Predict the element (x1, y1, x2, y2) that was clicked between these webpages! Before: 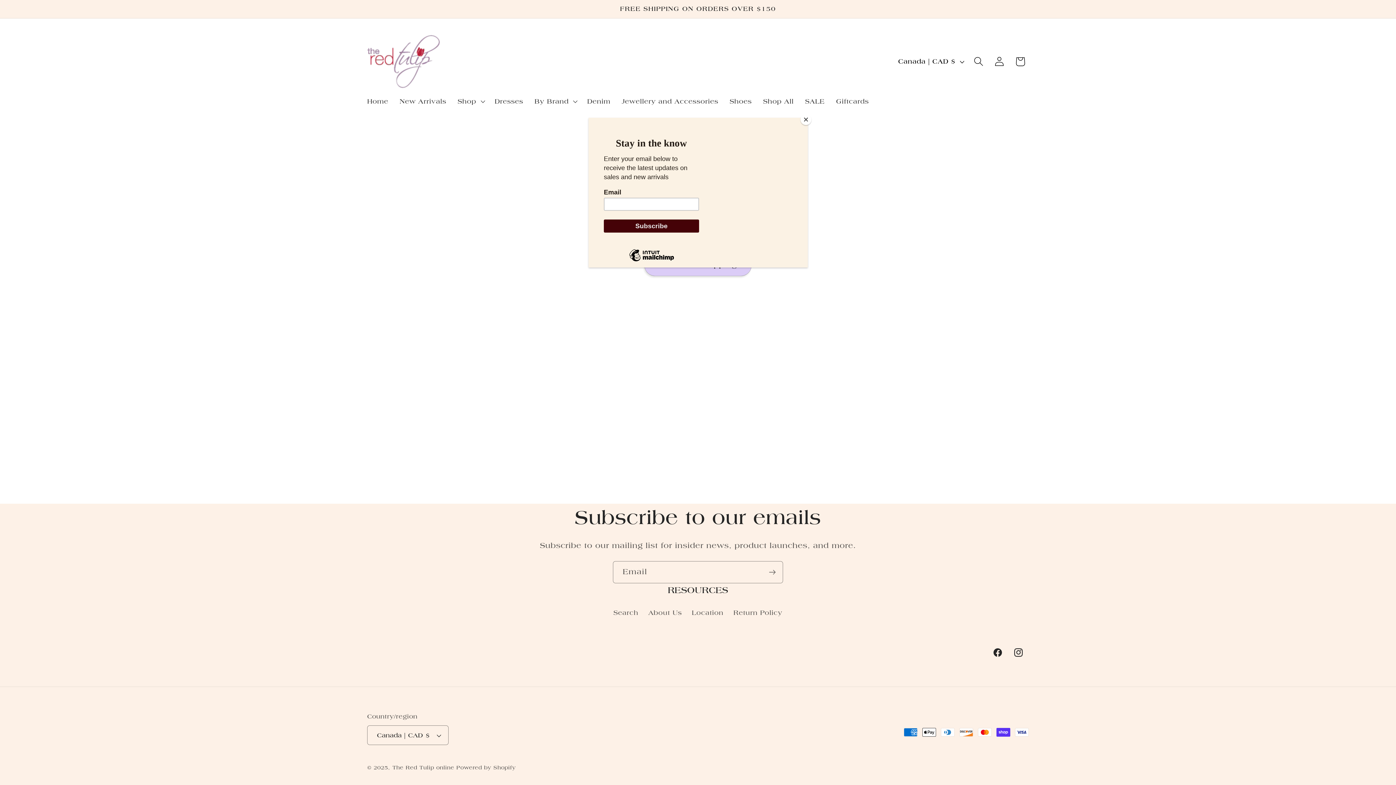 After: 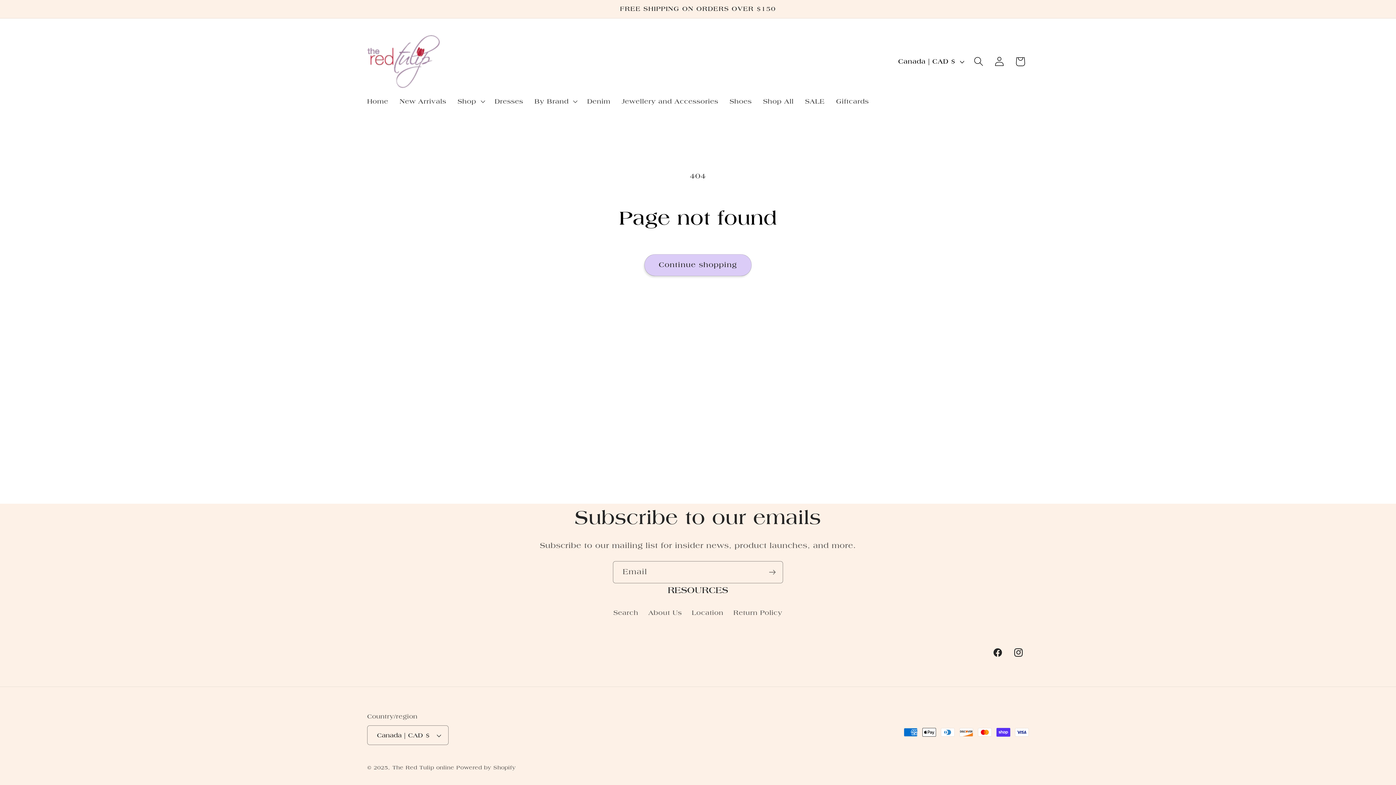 Action: label: Close bbox: (800, 114, 811, 125)